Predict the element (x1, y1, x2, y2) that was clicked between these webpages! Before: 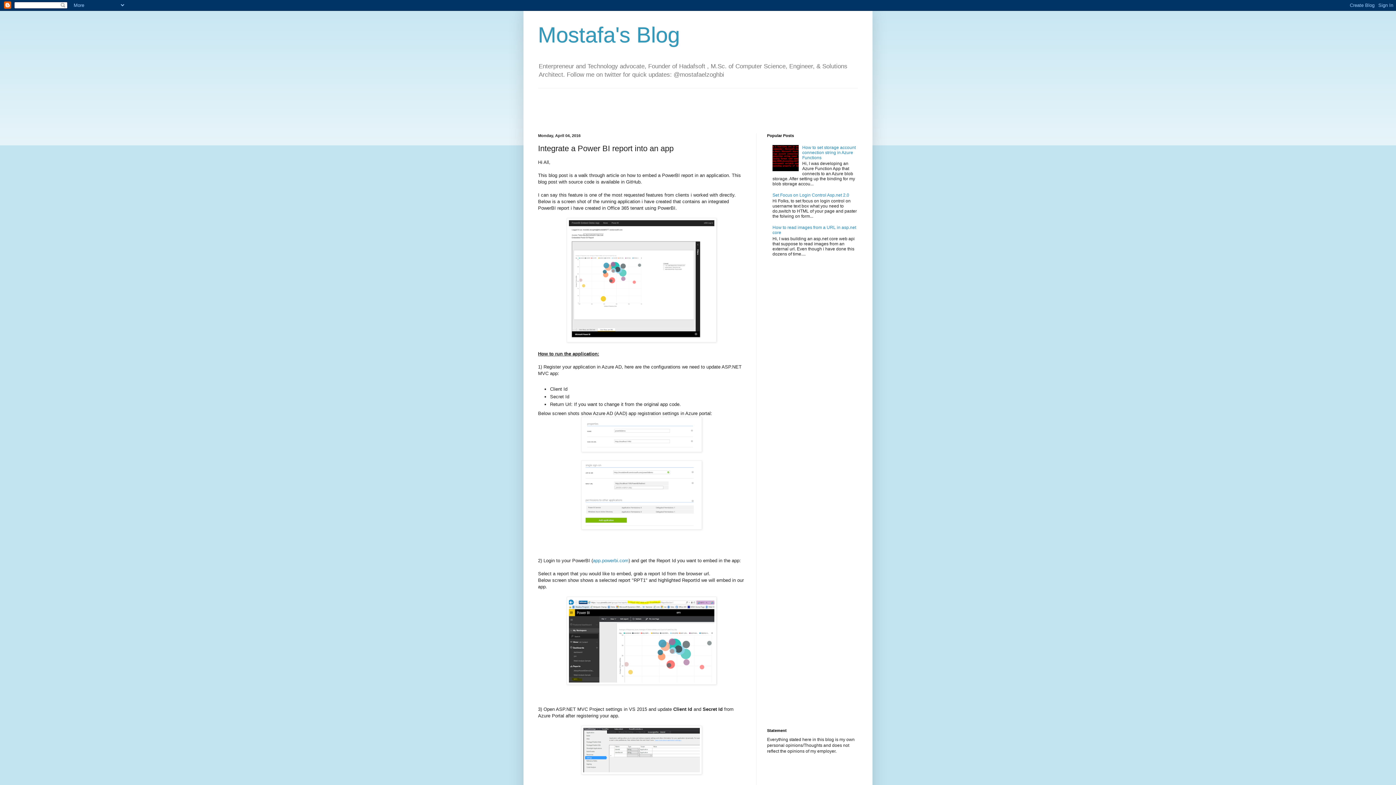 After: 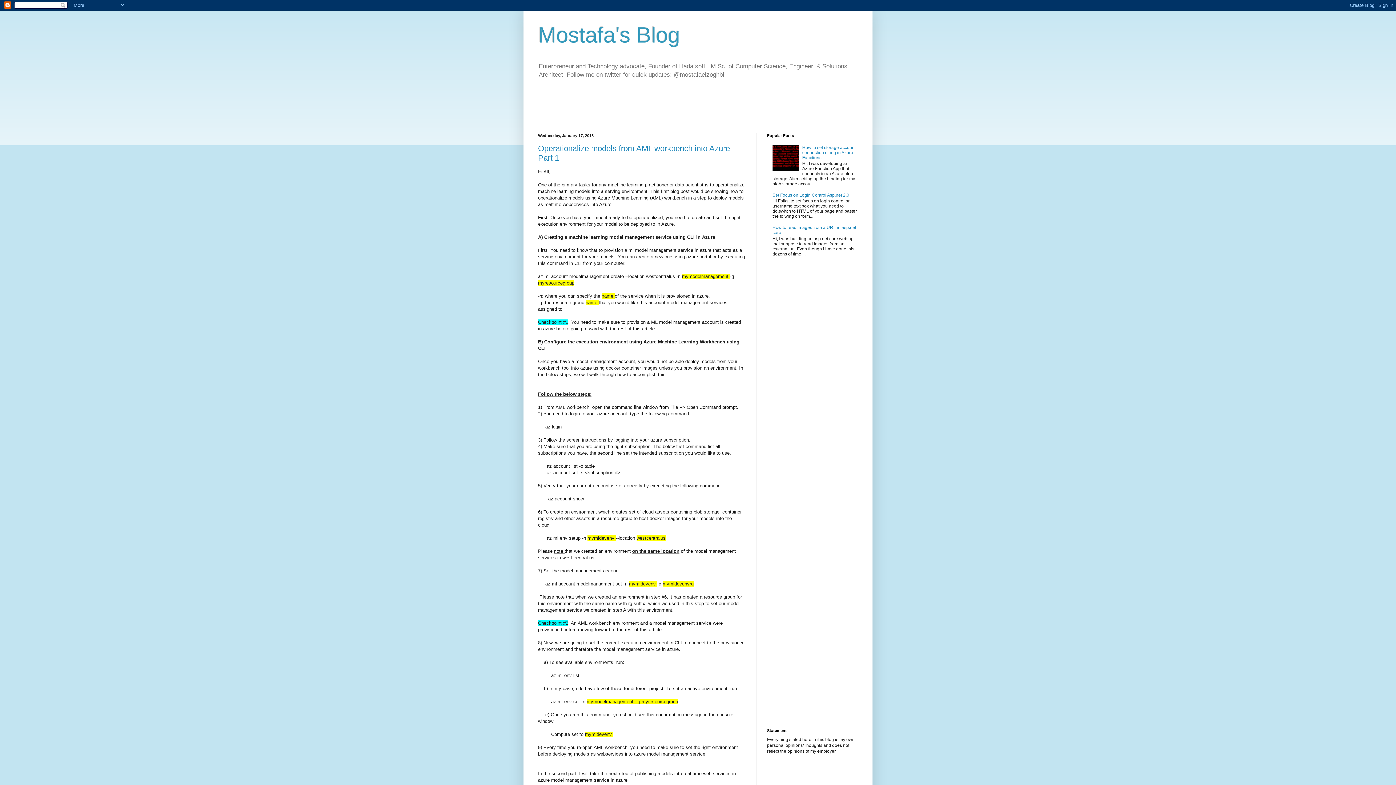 Action: label: Mostafa's Blog bbox: (538, 22, 680, 47)